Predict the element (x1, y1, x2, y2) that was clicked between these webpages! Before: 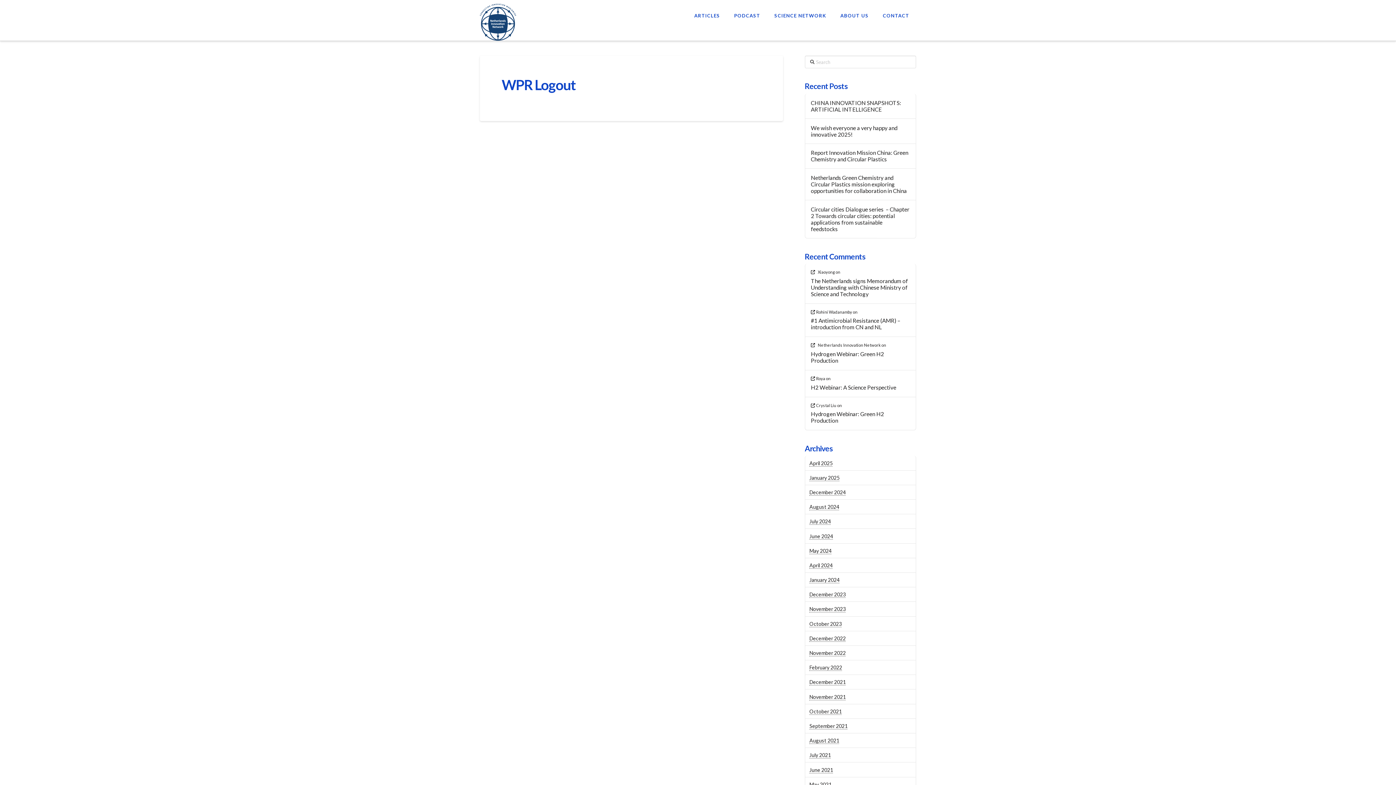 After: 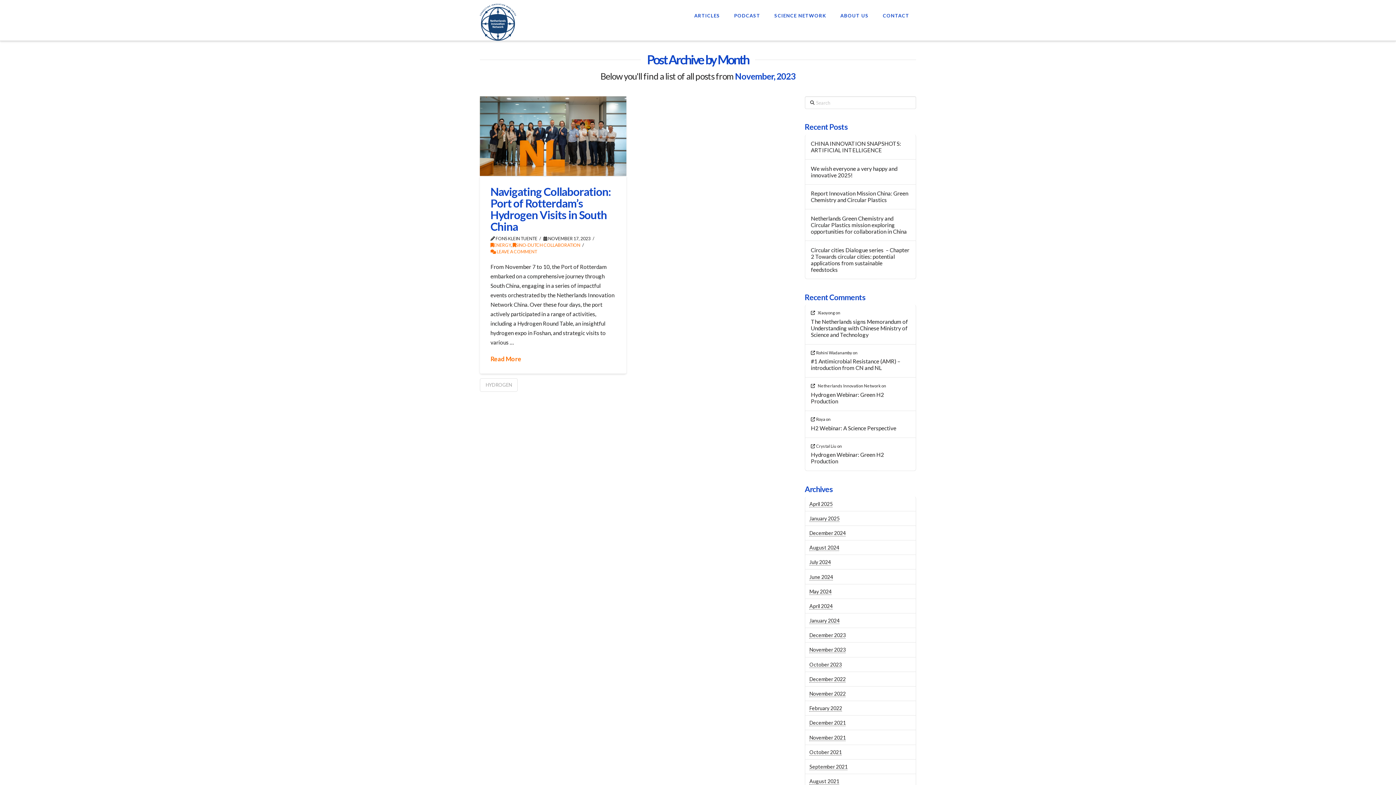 Action: label: November 2023 bbox: (809, 606, 845, 612)